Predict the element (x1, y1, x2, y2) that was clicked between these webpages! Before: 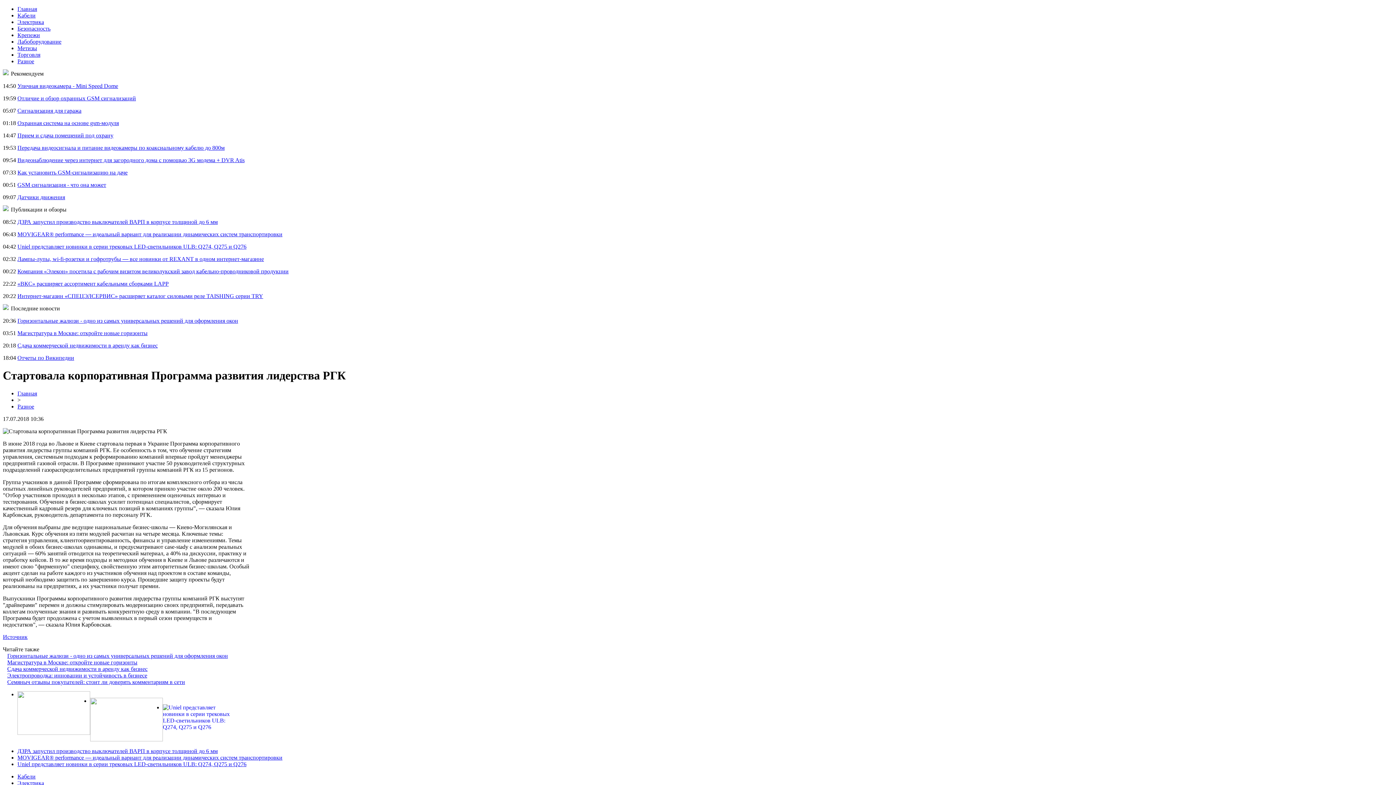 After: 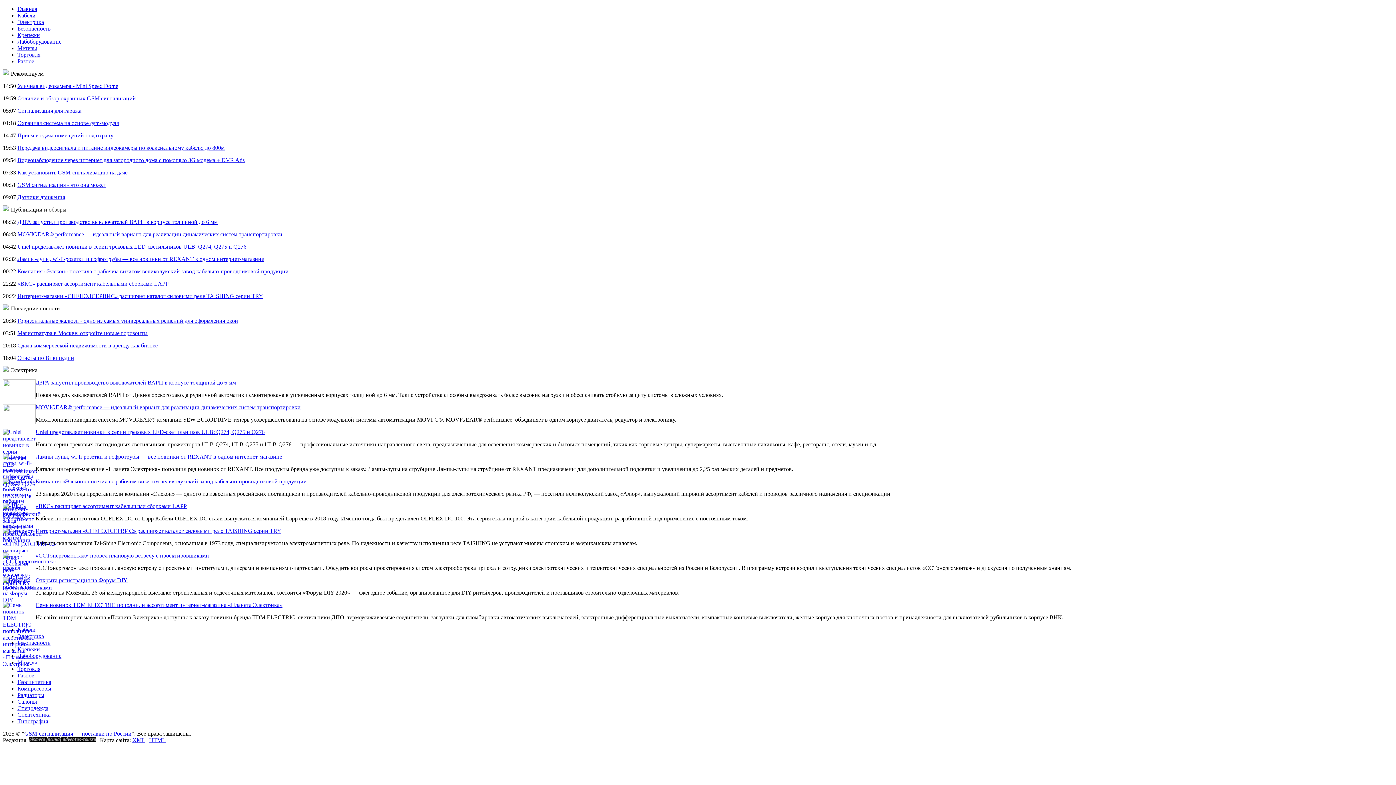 Action: bbox: (17, 18, 44, 25) label: Электрика